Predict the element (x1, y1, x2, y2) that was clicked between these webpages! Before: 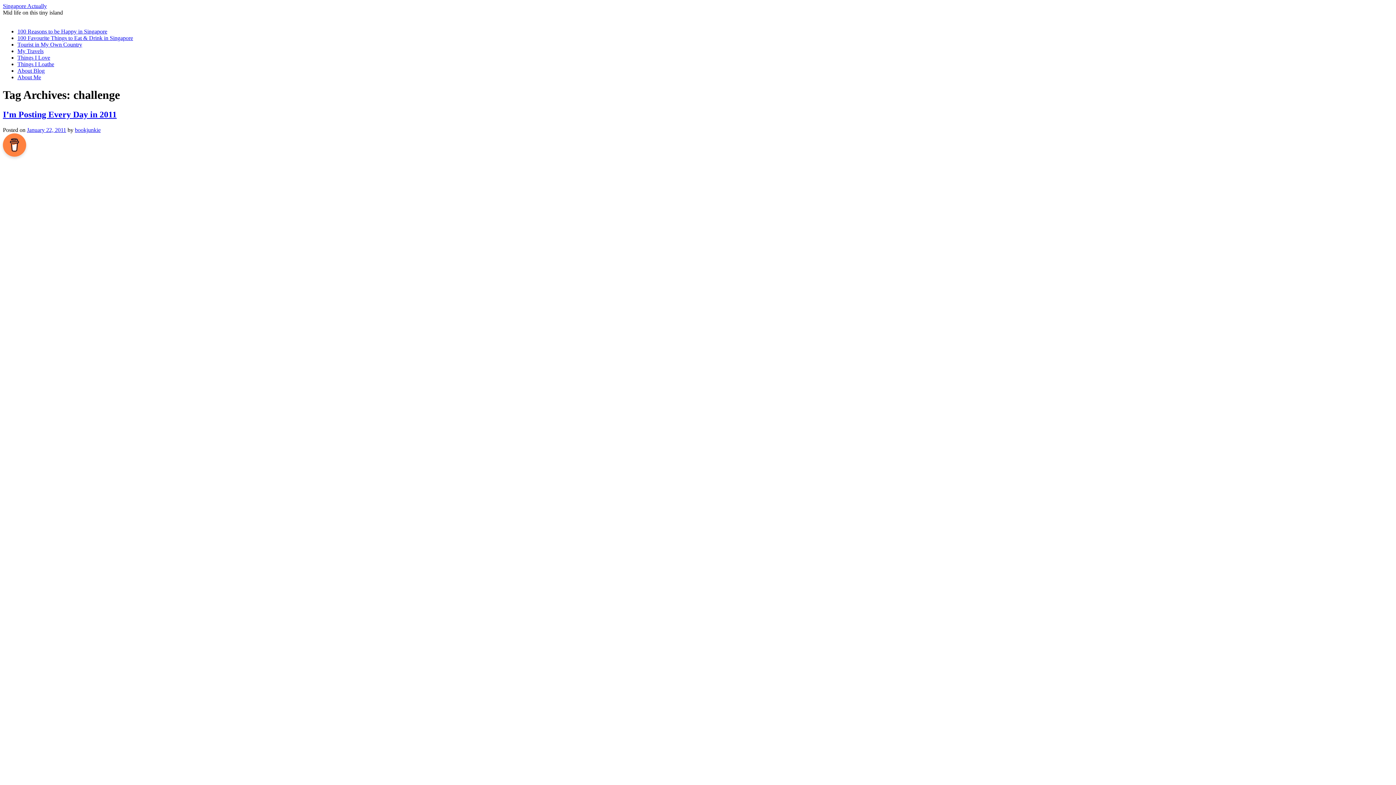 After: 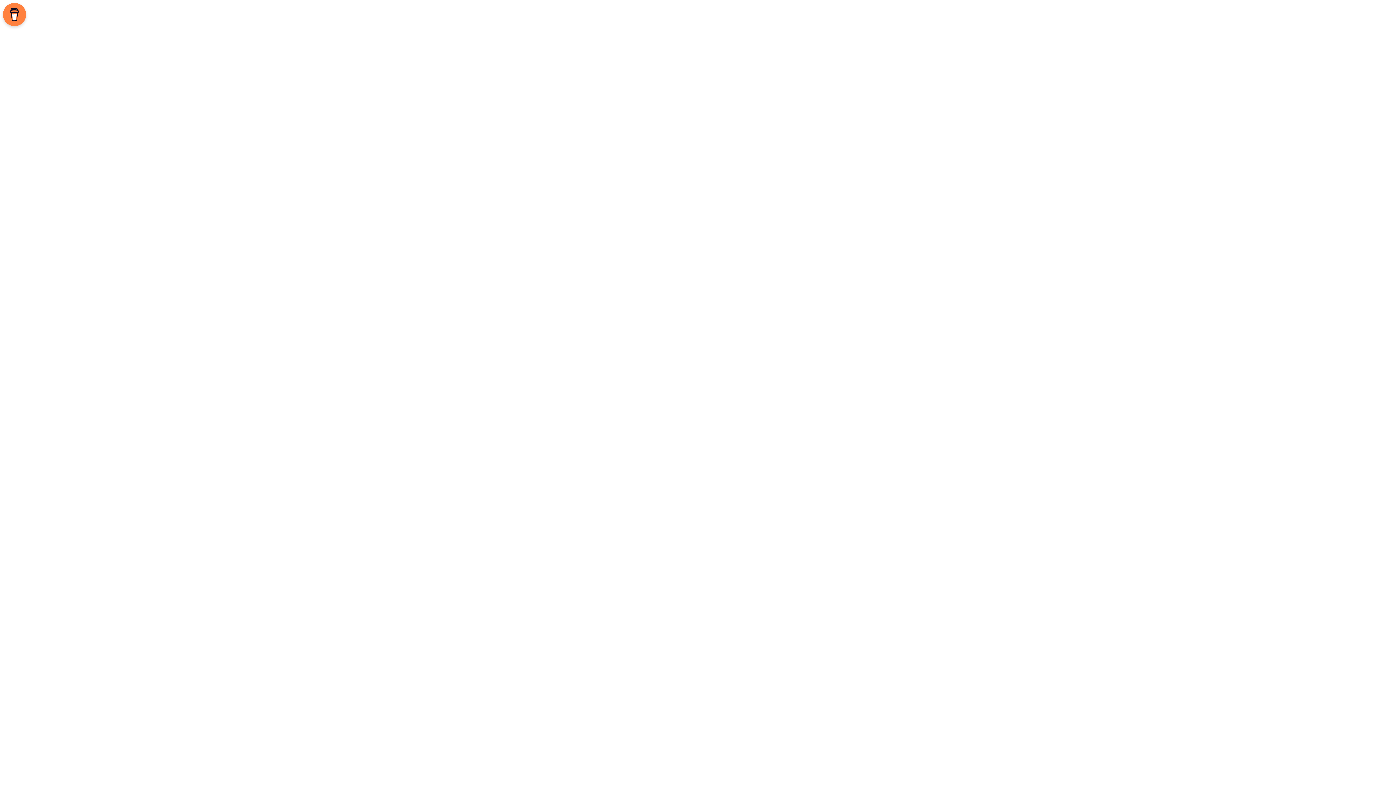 Action: label: About Blog bbox: (17, 67, 44, 73)